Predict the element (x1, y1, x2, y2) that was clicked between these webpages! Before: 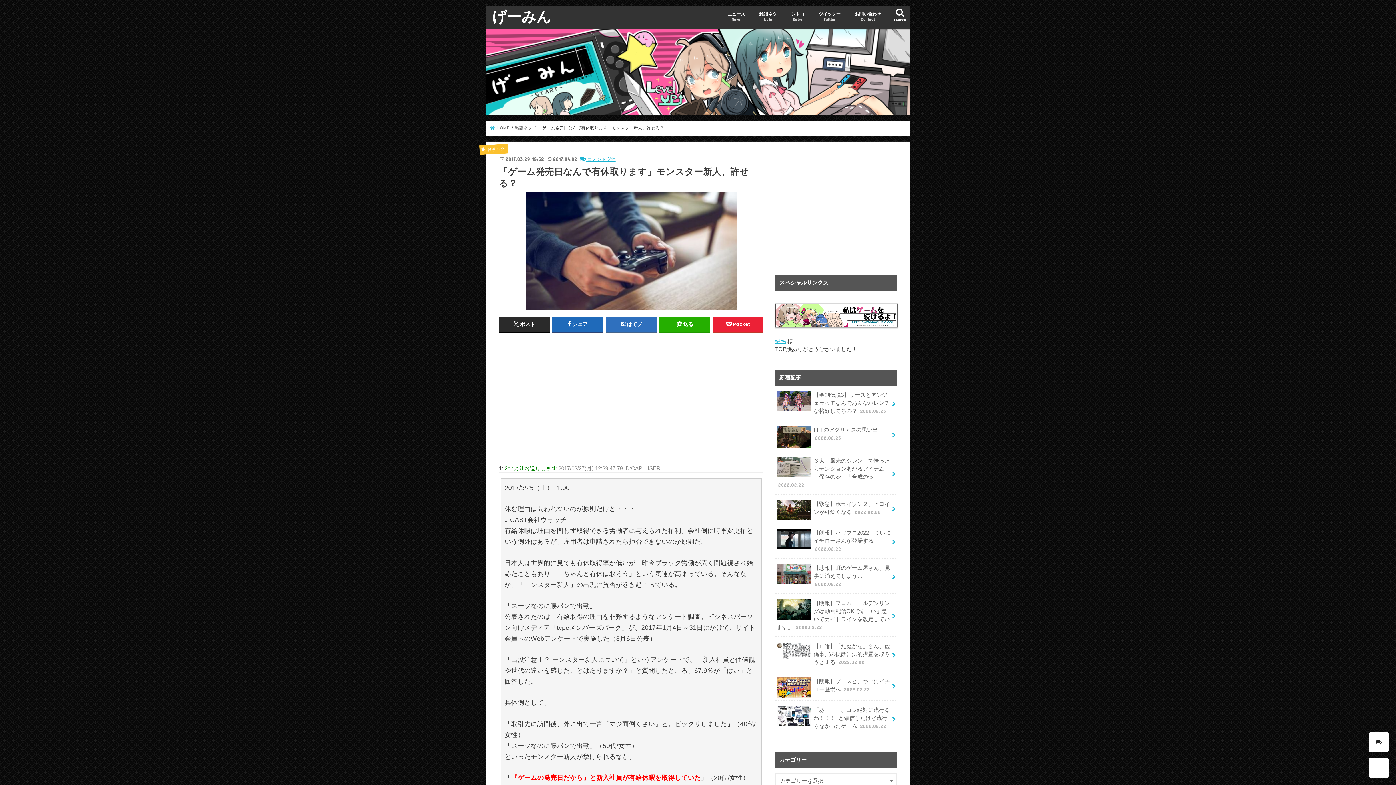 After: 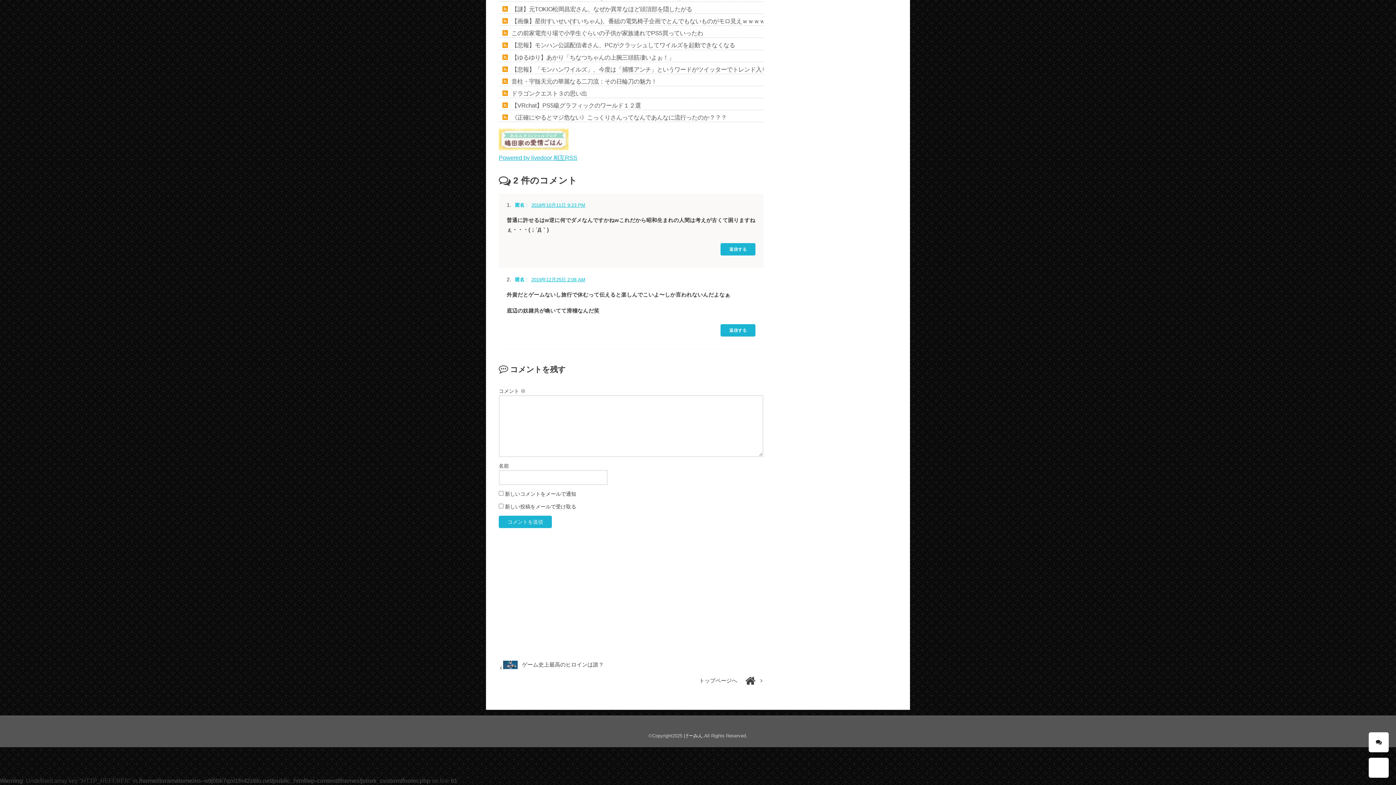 Action: bbox: (1369, 732, 1389, 752)